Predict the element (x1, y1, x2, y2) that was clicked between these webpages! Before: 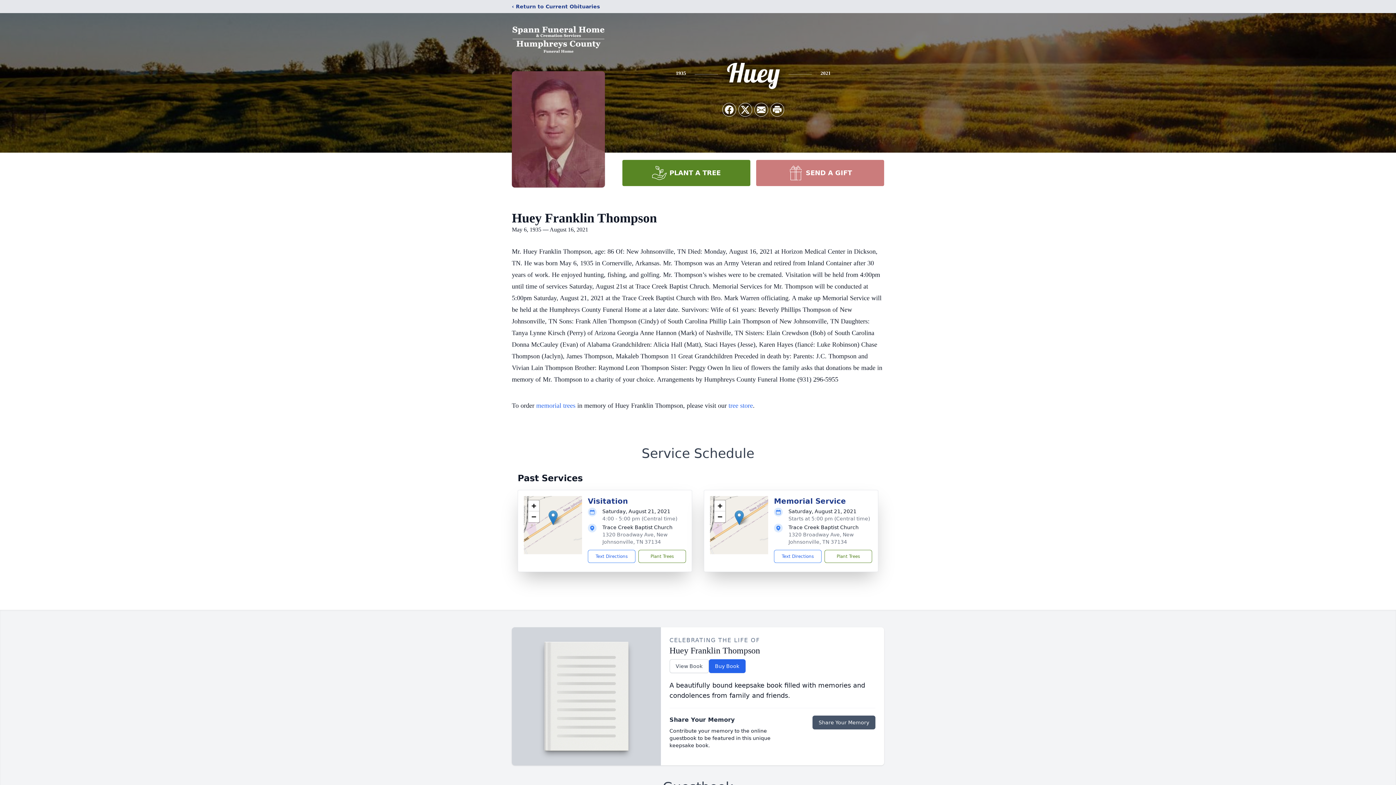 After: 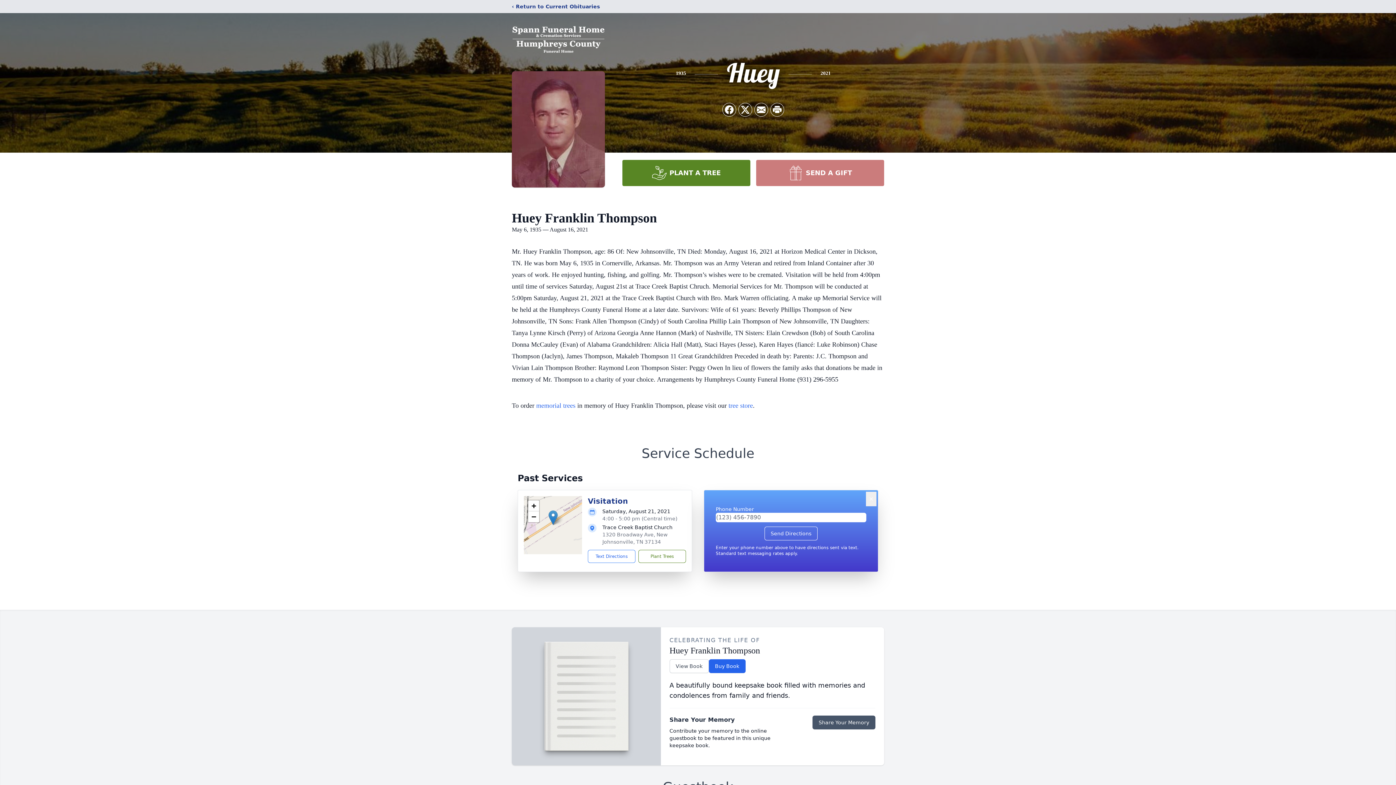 Action: bbox: (774, 550, 821, 563) label: Text Directions